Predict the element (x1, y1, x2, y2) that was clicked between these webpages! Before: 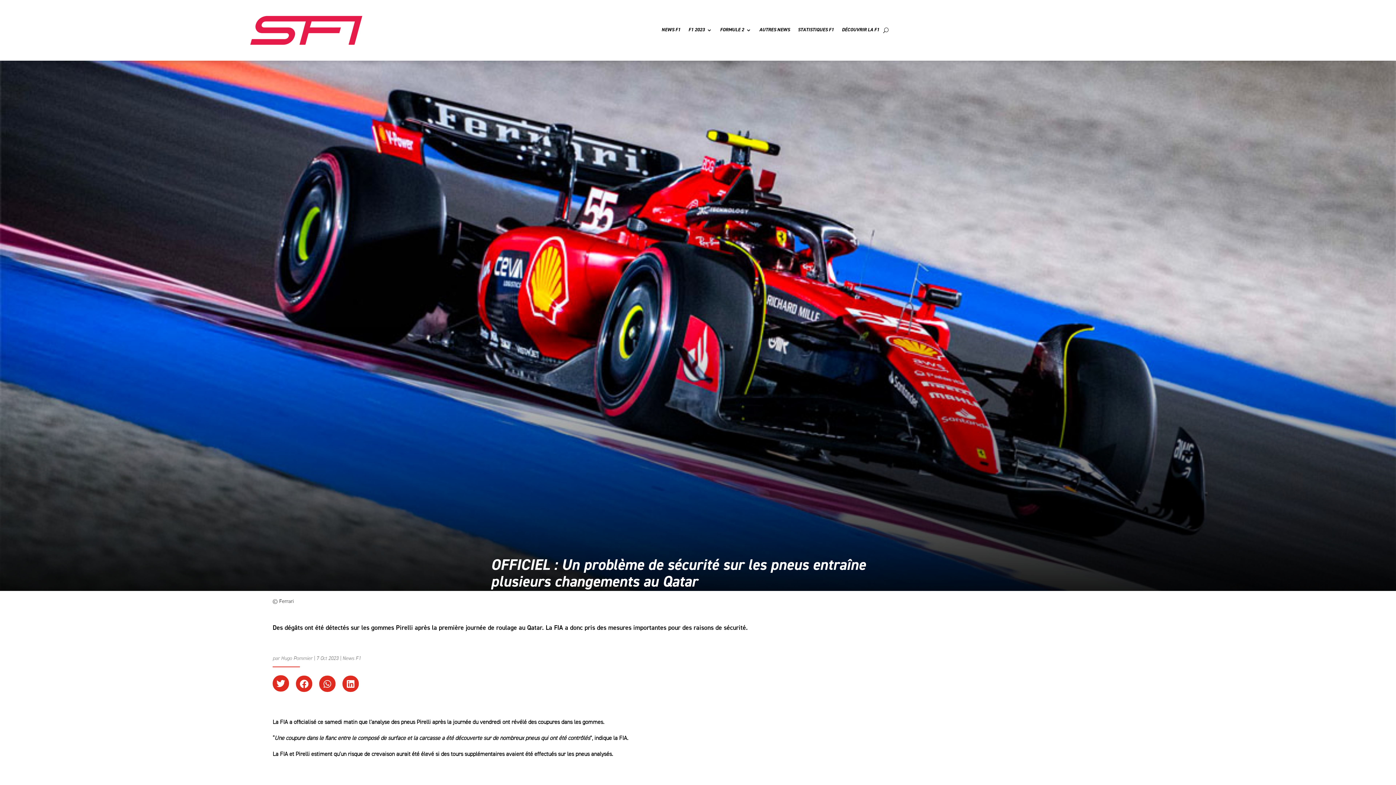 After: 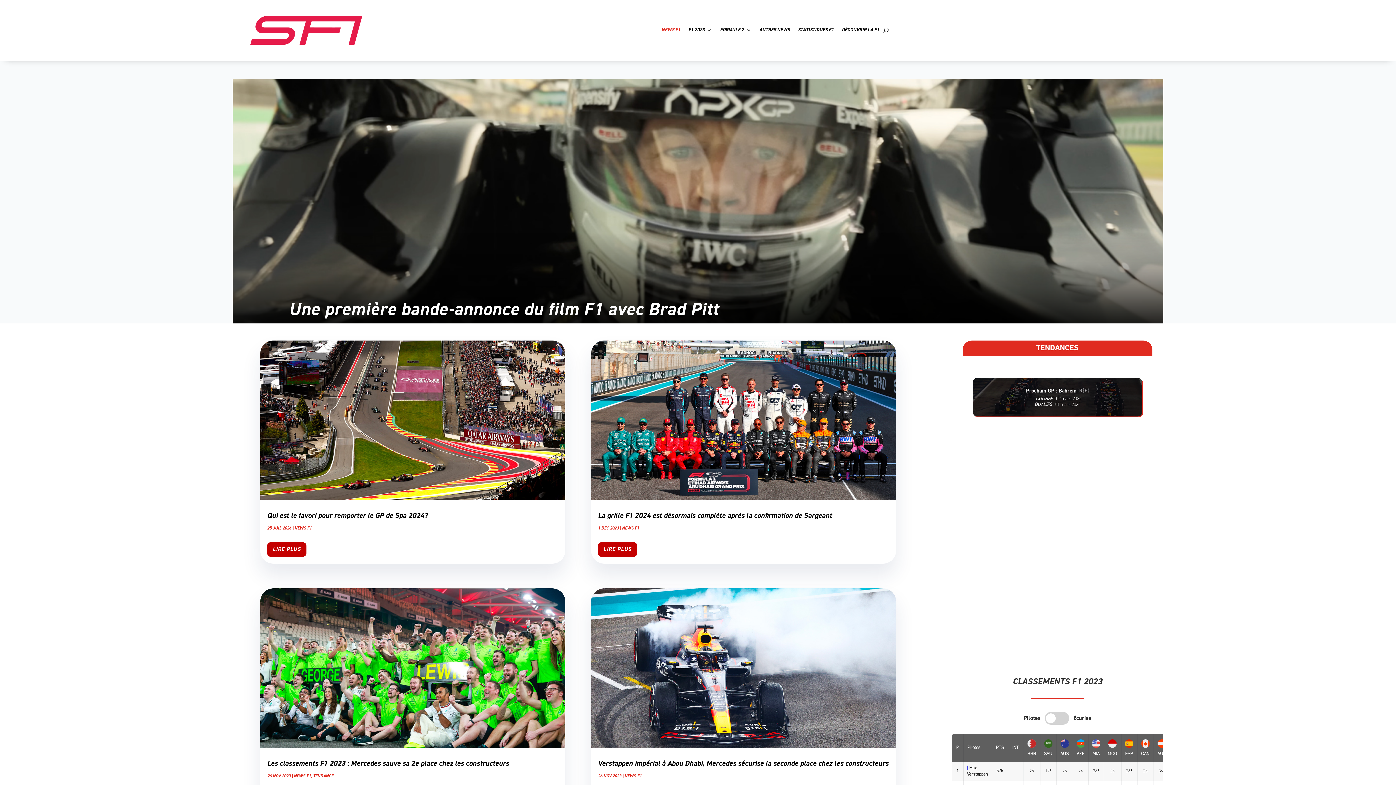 Action: label: NEWS F1 bbox: (661, 0, 680, 60)